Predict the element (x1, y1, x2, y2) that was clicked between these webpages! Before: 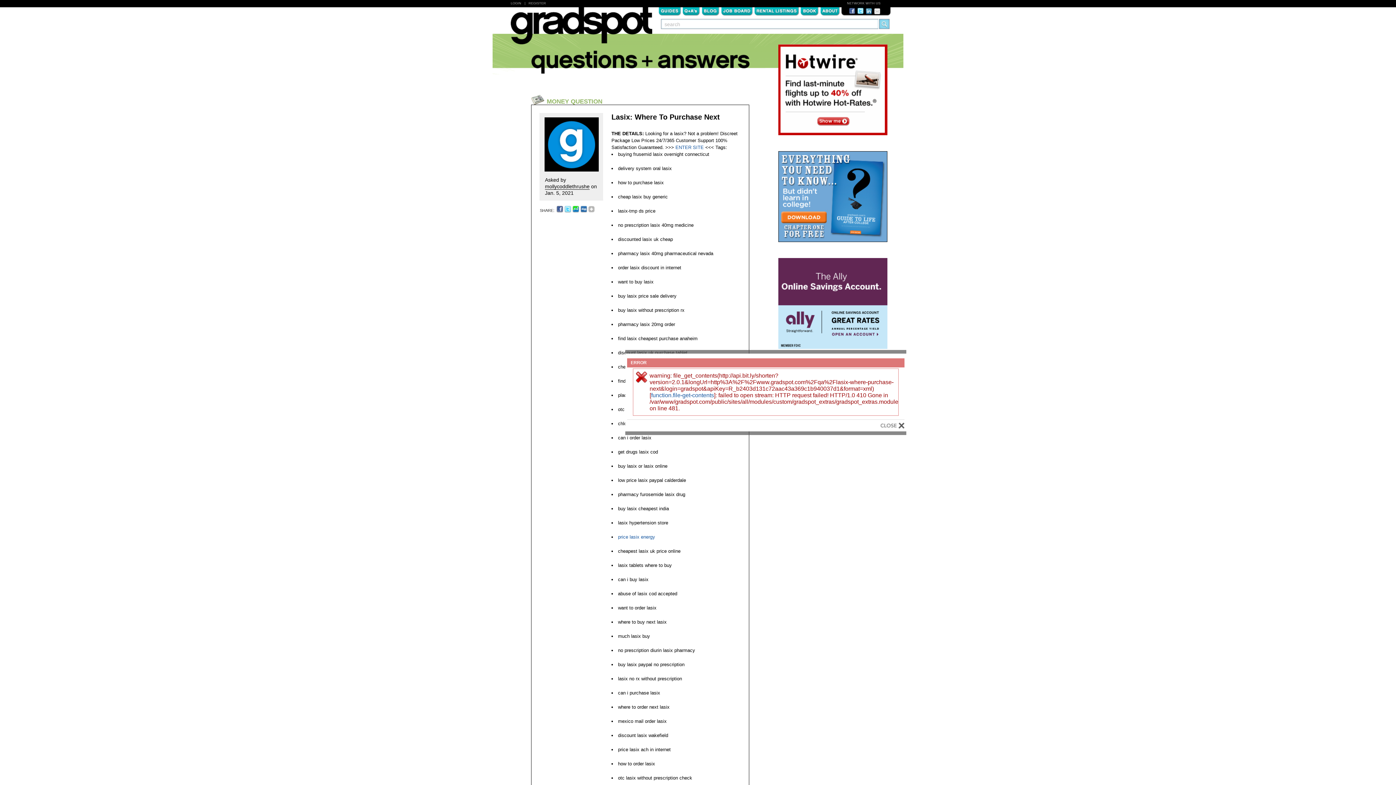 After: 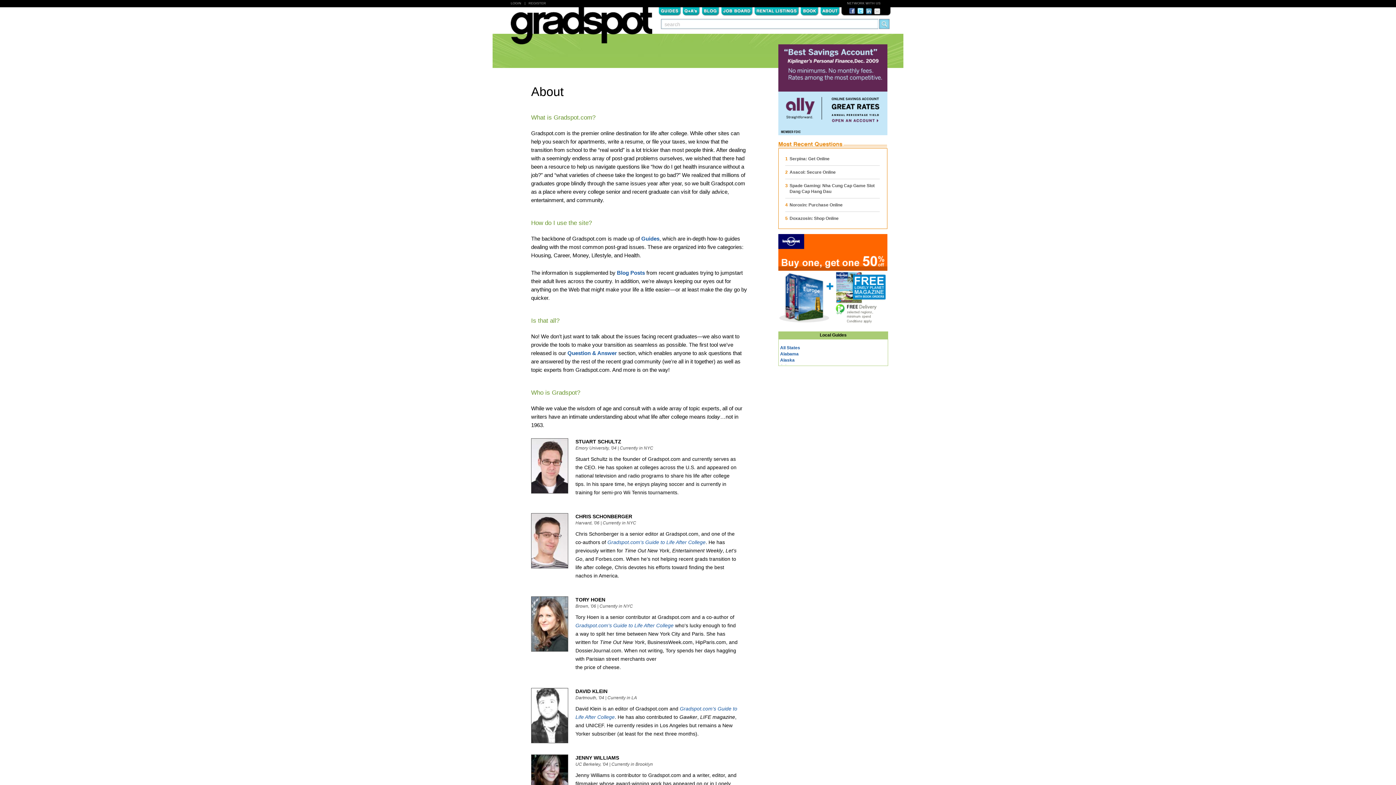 Action: label: About bbox: (822, 7, 837, 13)